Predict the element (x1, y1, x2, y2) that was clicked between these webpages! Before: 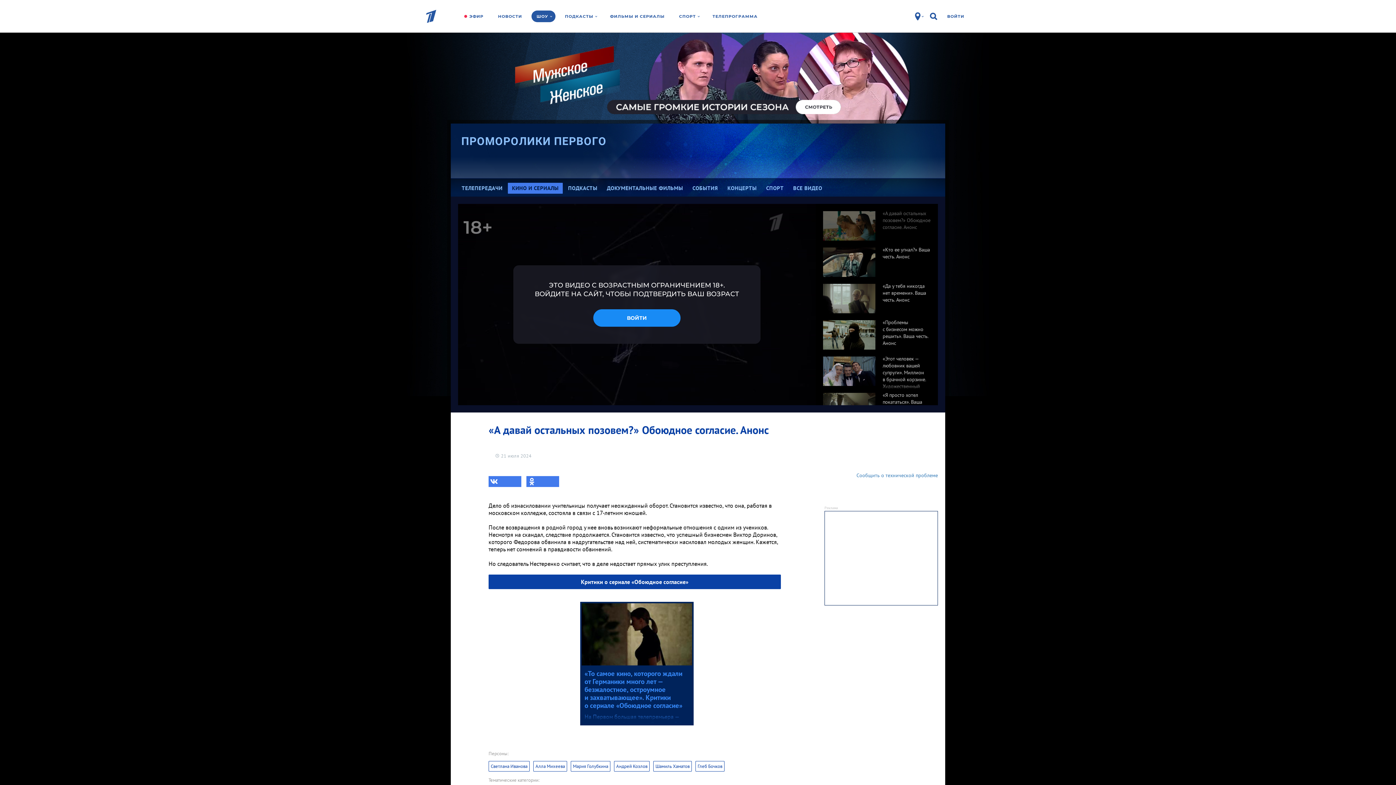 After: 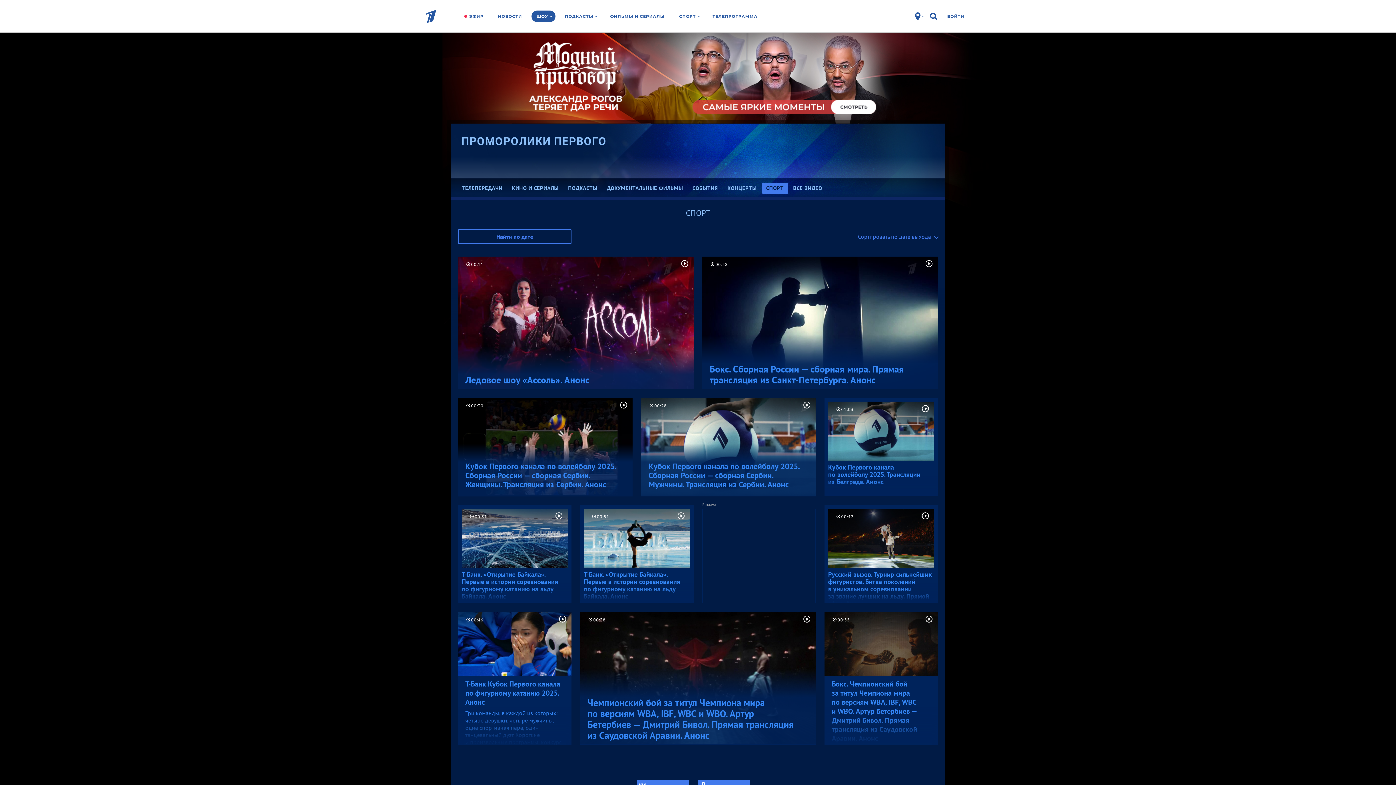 Action: bbox: (762, 182, 787, 193) label: СПОРТ